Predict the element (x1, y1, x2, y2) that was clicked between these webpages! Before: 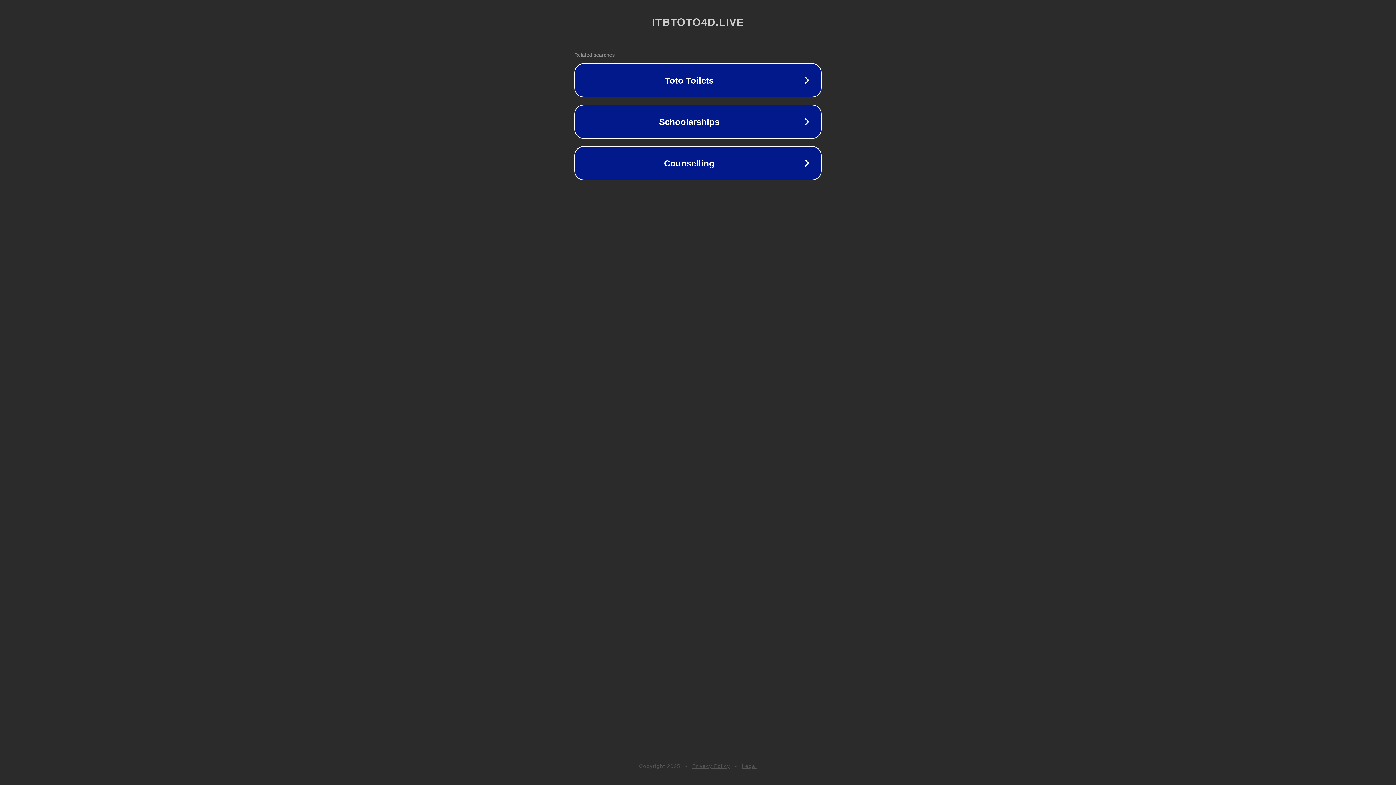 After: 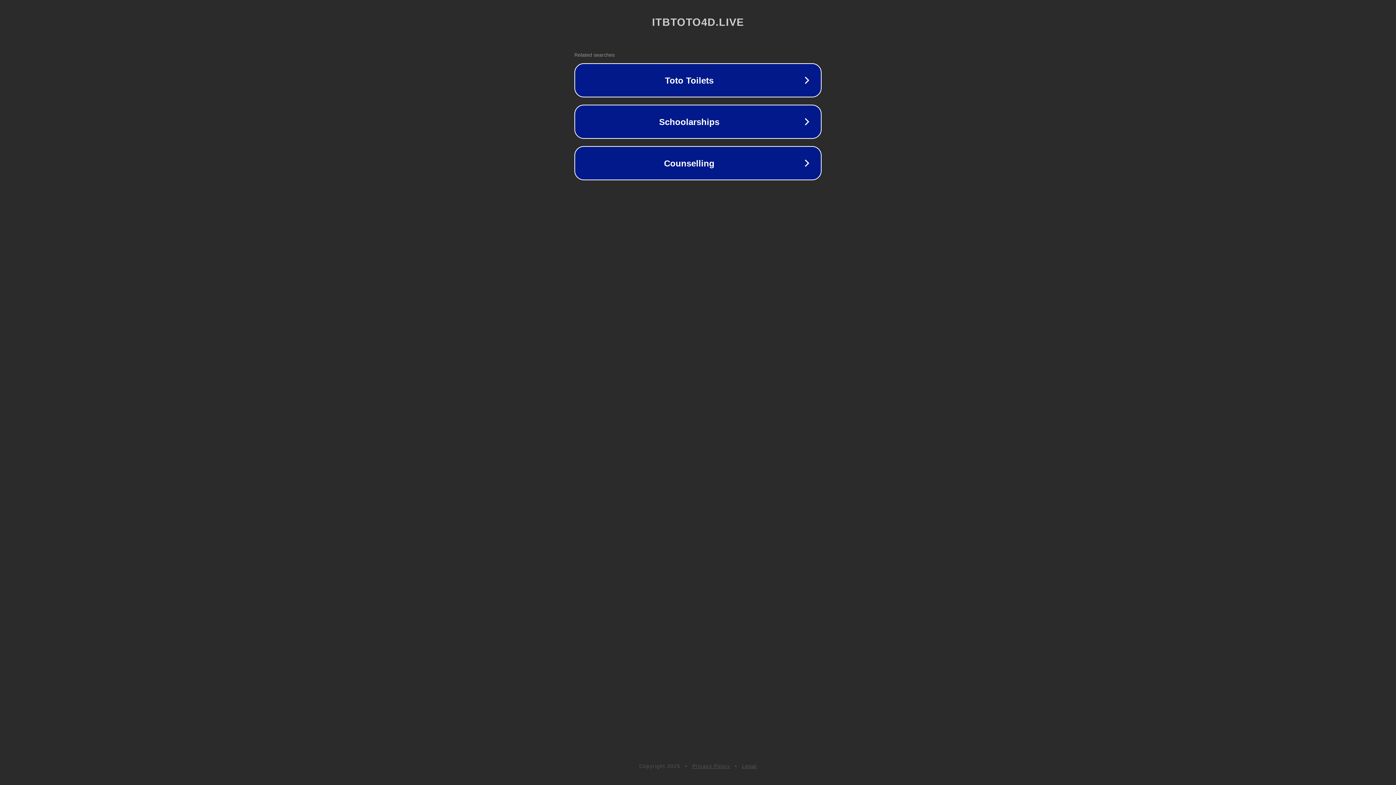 Action: bbox: (692, 763, 730, 769) label: Privacy Policy